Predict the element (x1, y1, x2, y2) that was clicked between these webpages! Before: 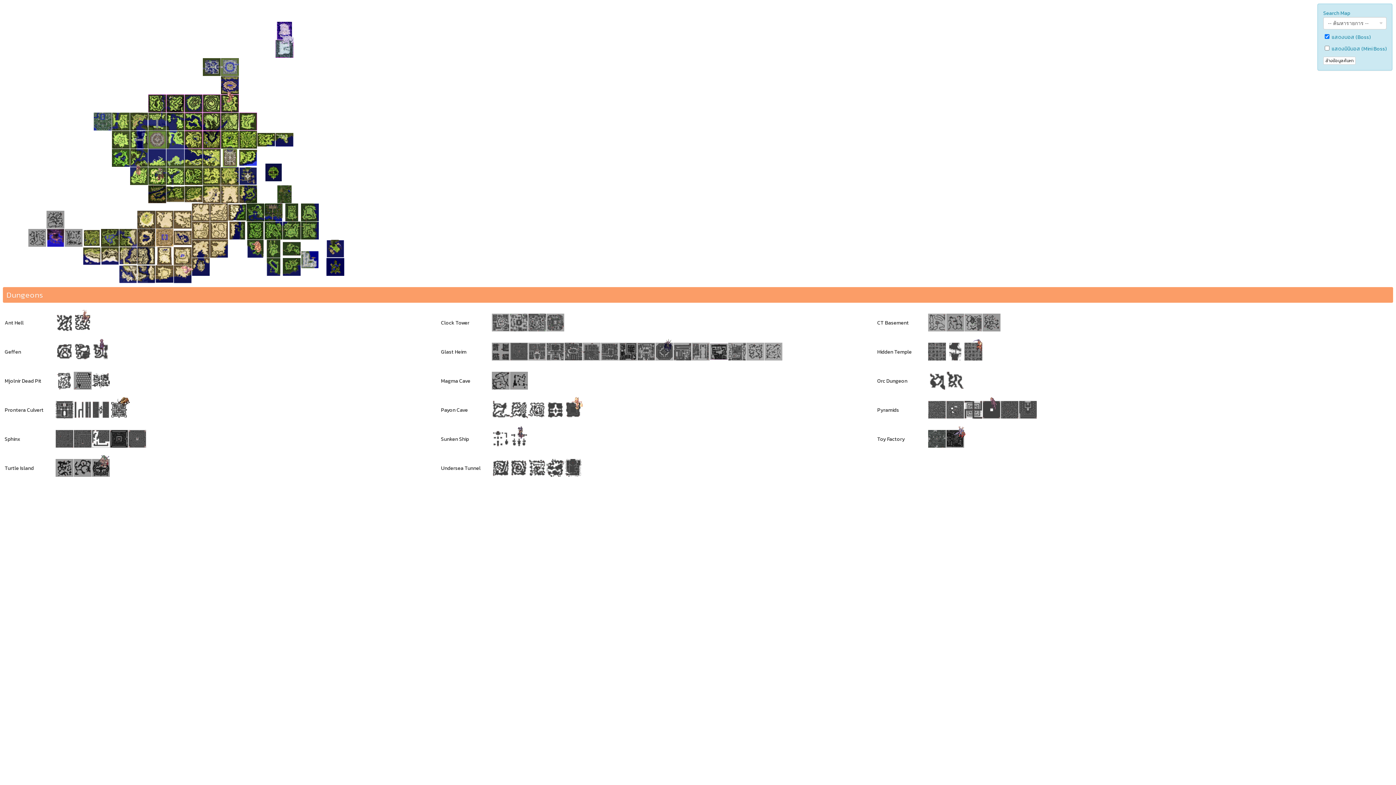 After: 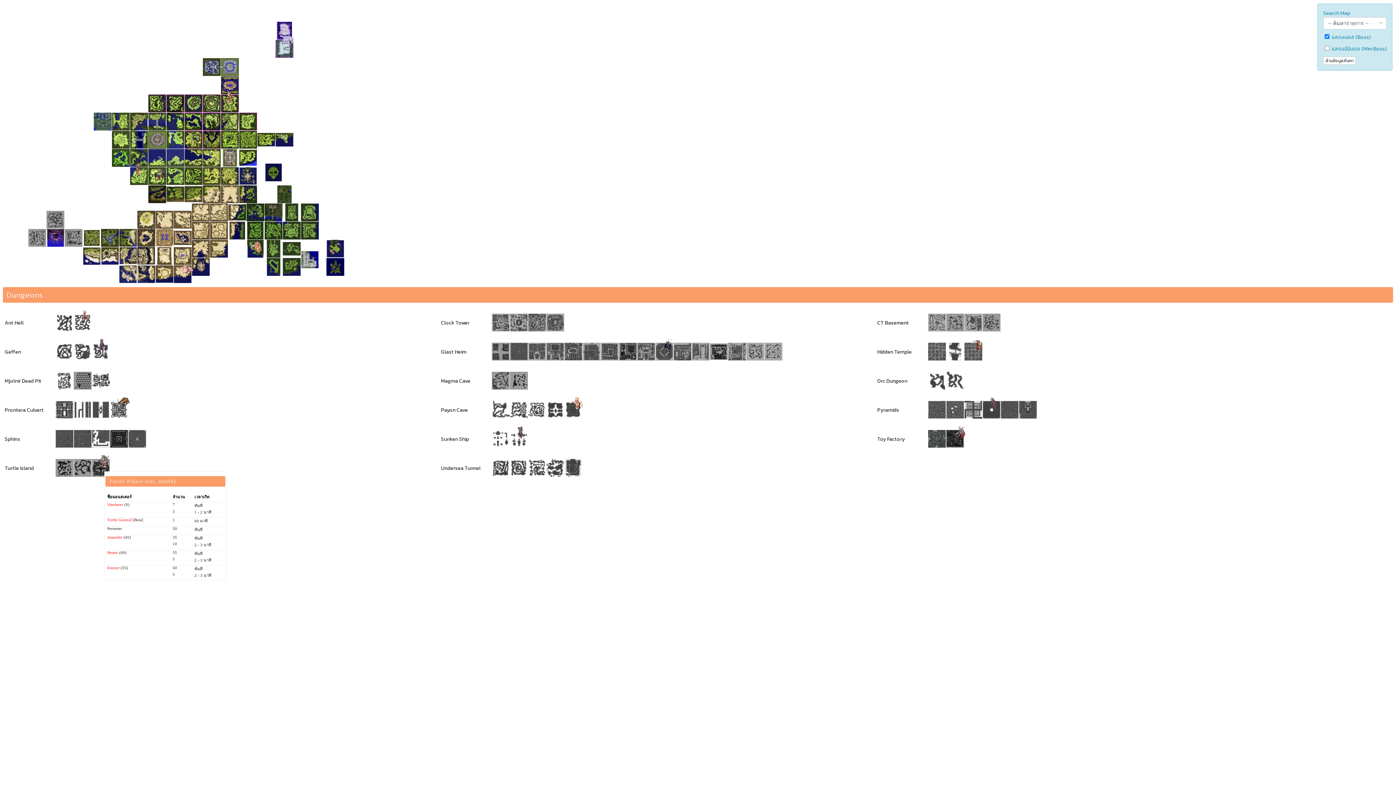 Action: bbox: (92, 459, 110, 477)